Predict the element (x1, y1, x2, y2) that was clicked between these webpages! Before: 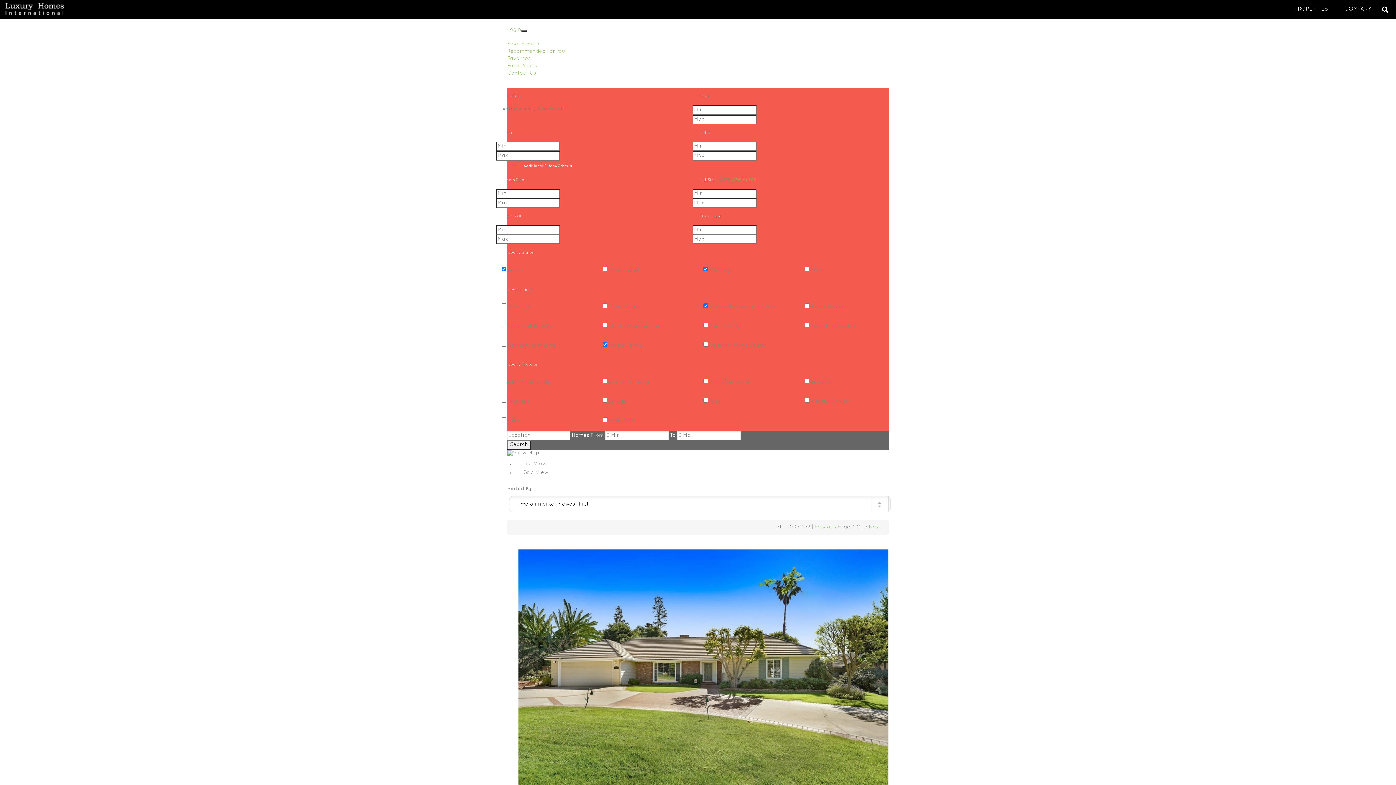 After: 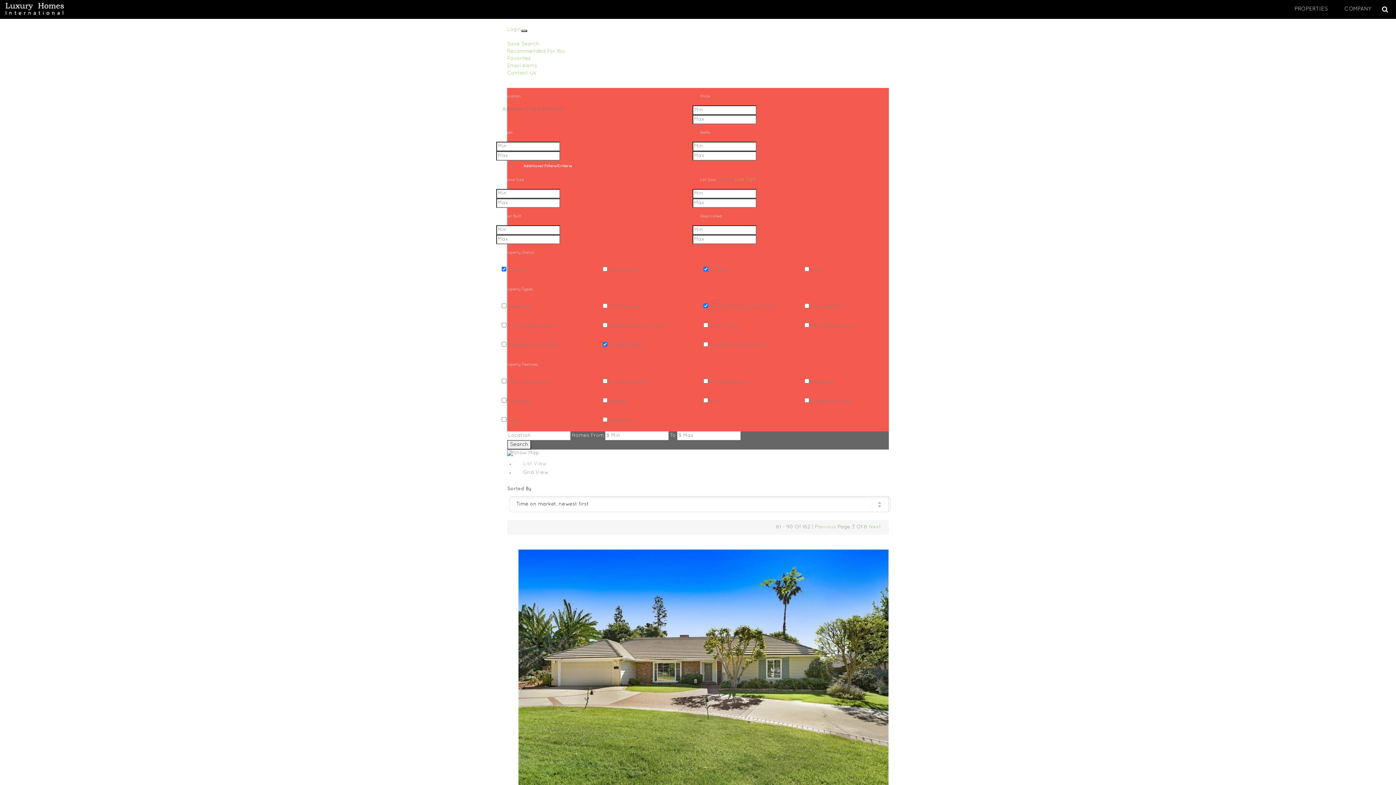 Action: label: Use Acres bbox: (731, 177, 756, 182)